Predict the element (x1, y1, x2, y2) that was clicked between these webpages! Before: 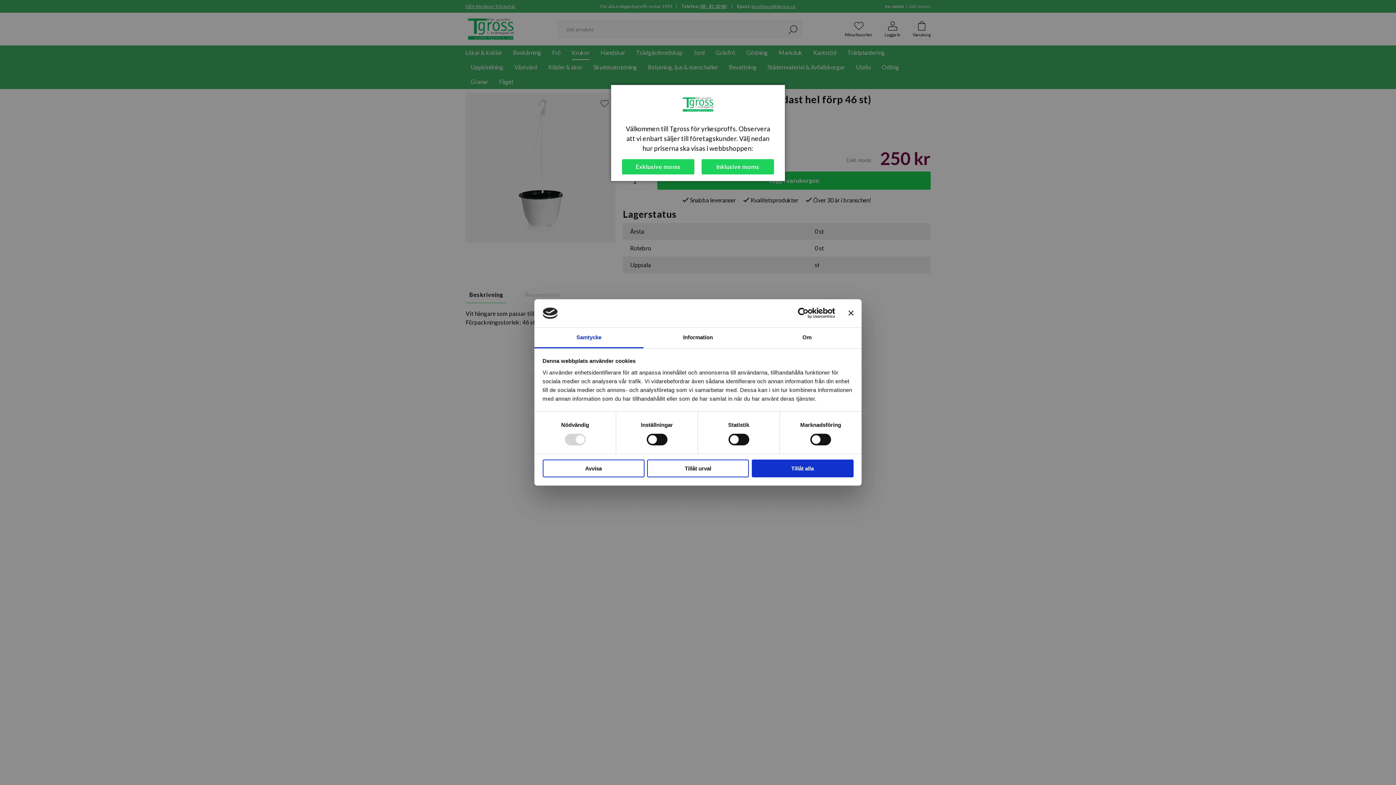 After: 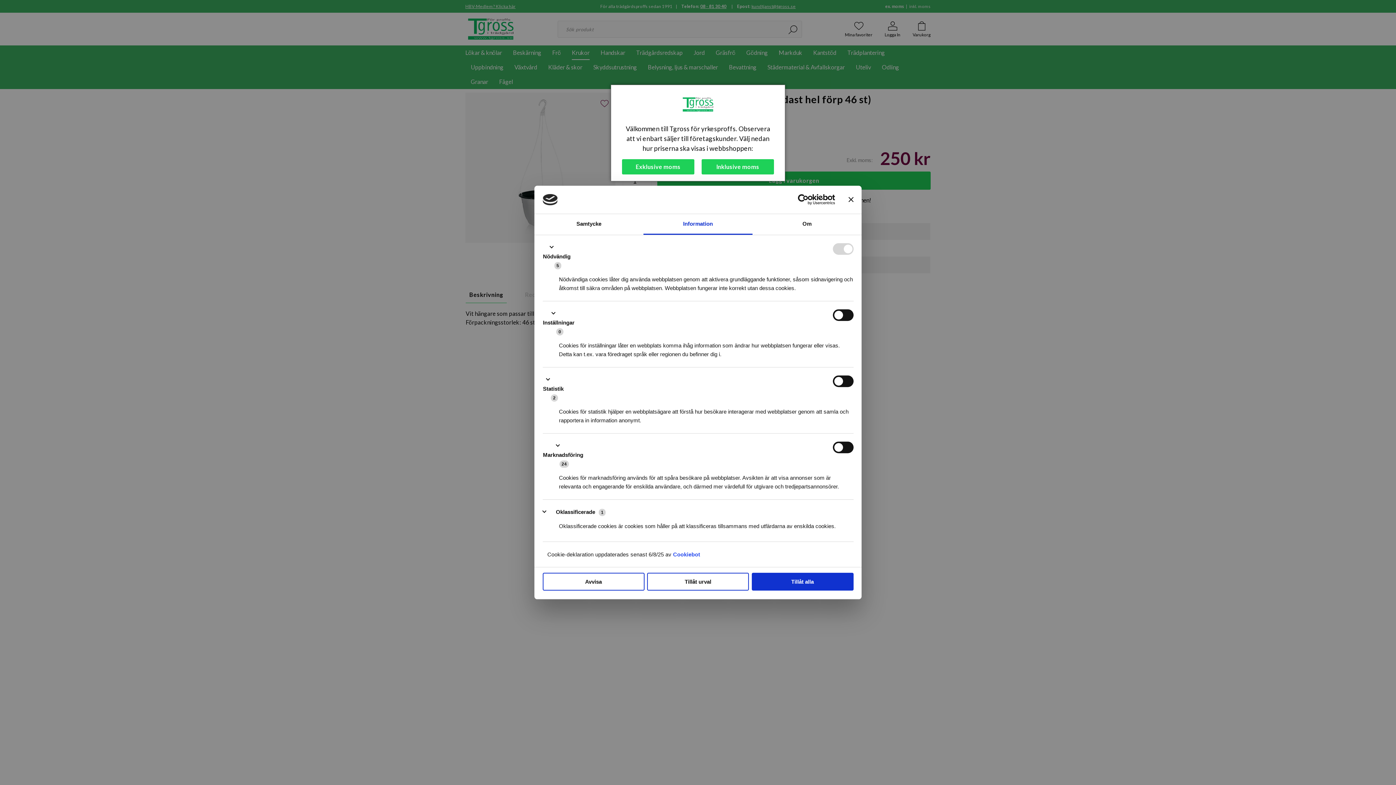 Action: label: Information bbox: (643, 327, 752, 348)